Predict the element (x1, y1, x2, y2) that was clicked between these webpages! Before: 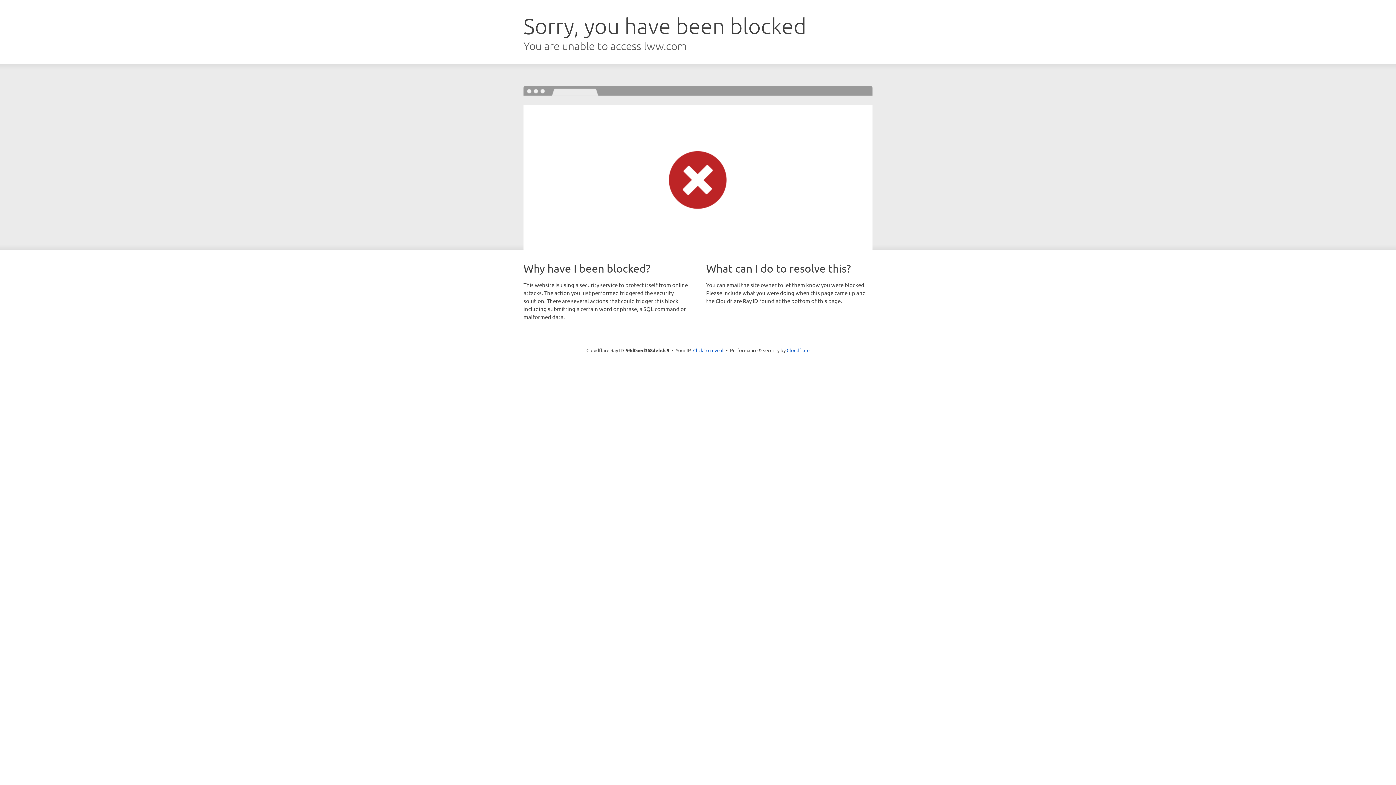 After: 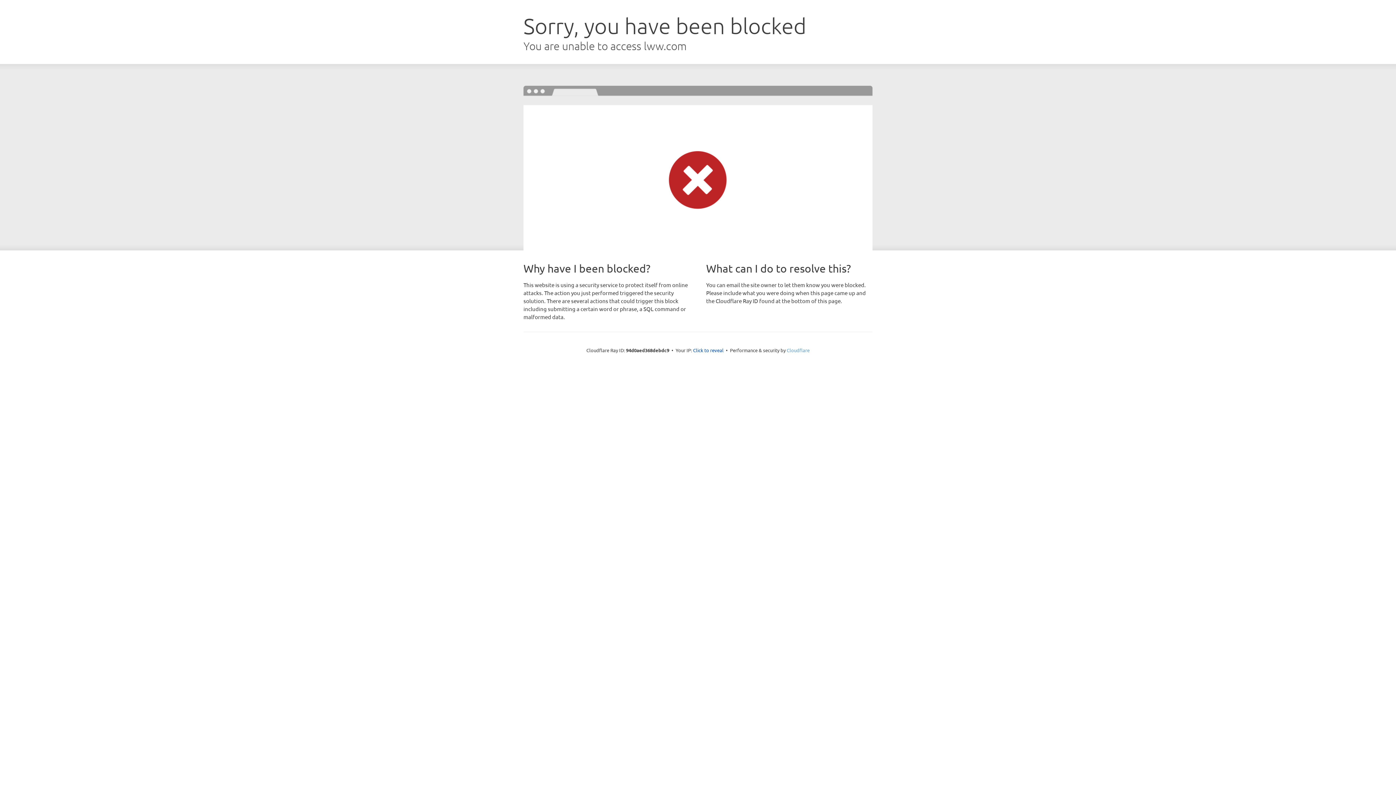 Action: label: Cloudflare bbox: (786, 347, 809, 353)